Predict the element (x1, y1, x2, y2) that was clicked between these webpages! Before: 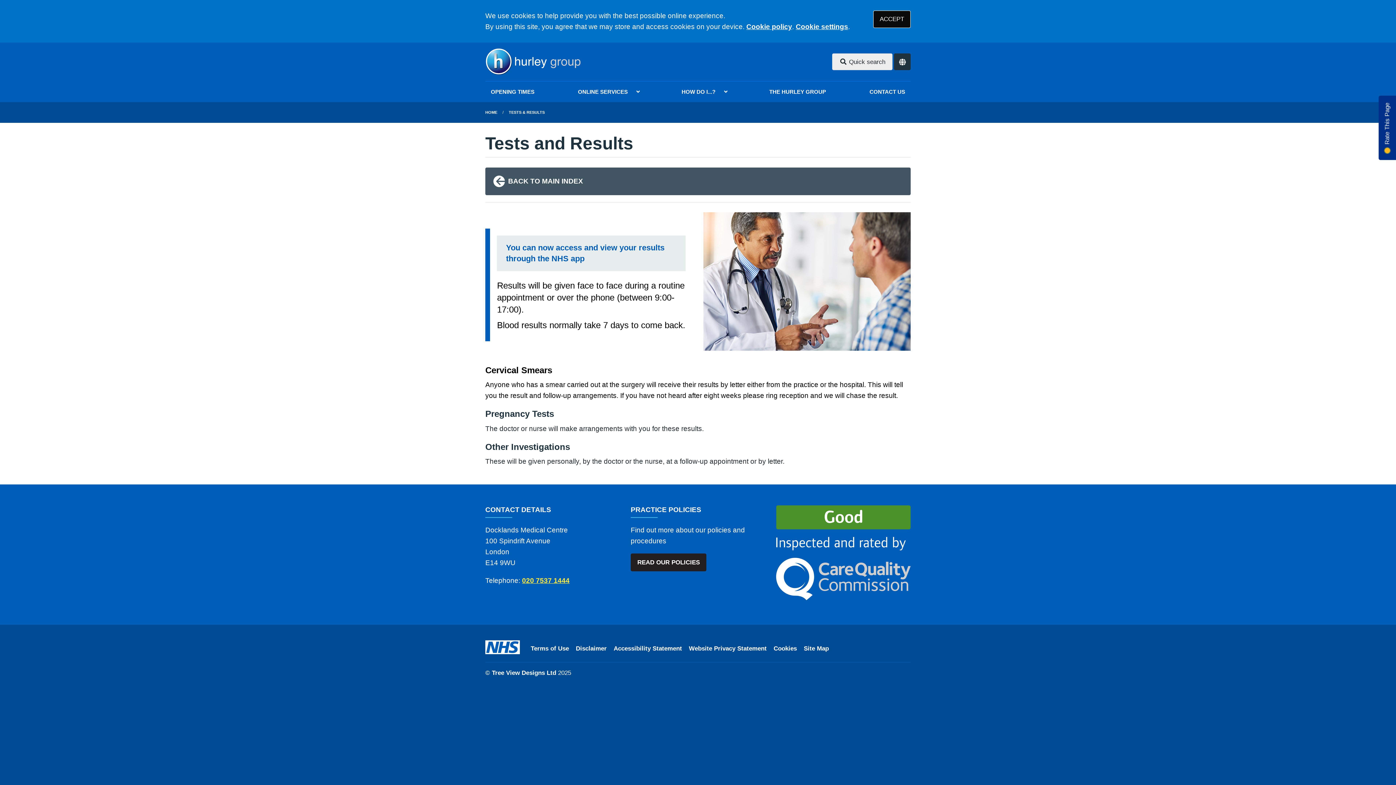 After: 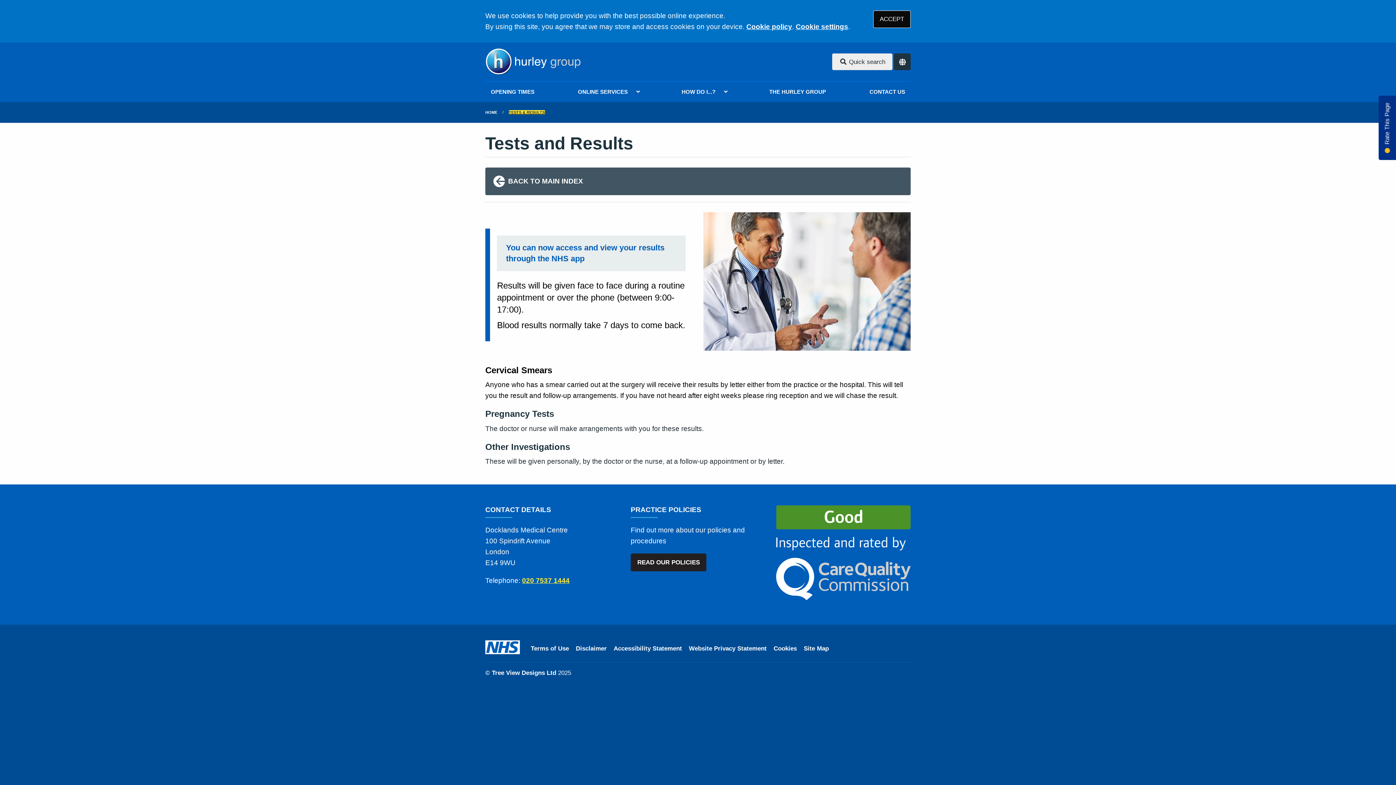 Action: bbox: (508, 110, 544, 114) label: TESTS & RESULTS